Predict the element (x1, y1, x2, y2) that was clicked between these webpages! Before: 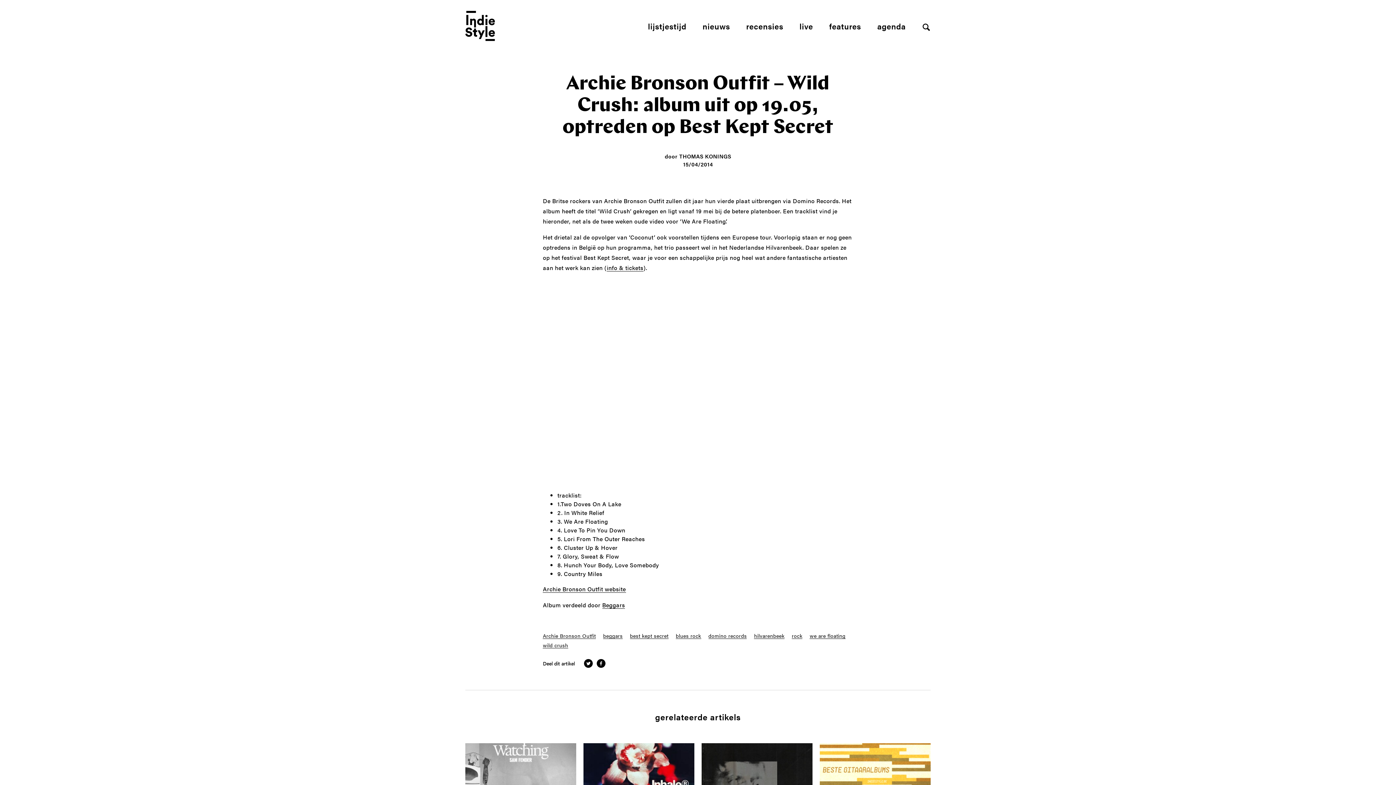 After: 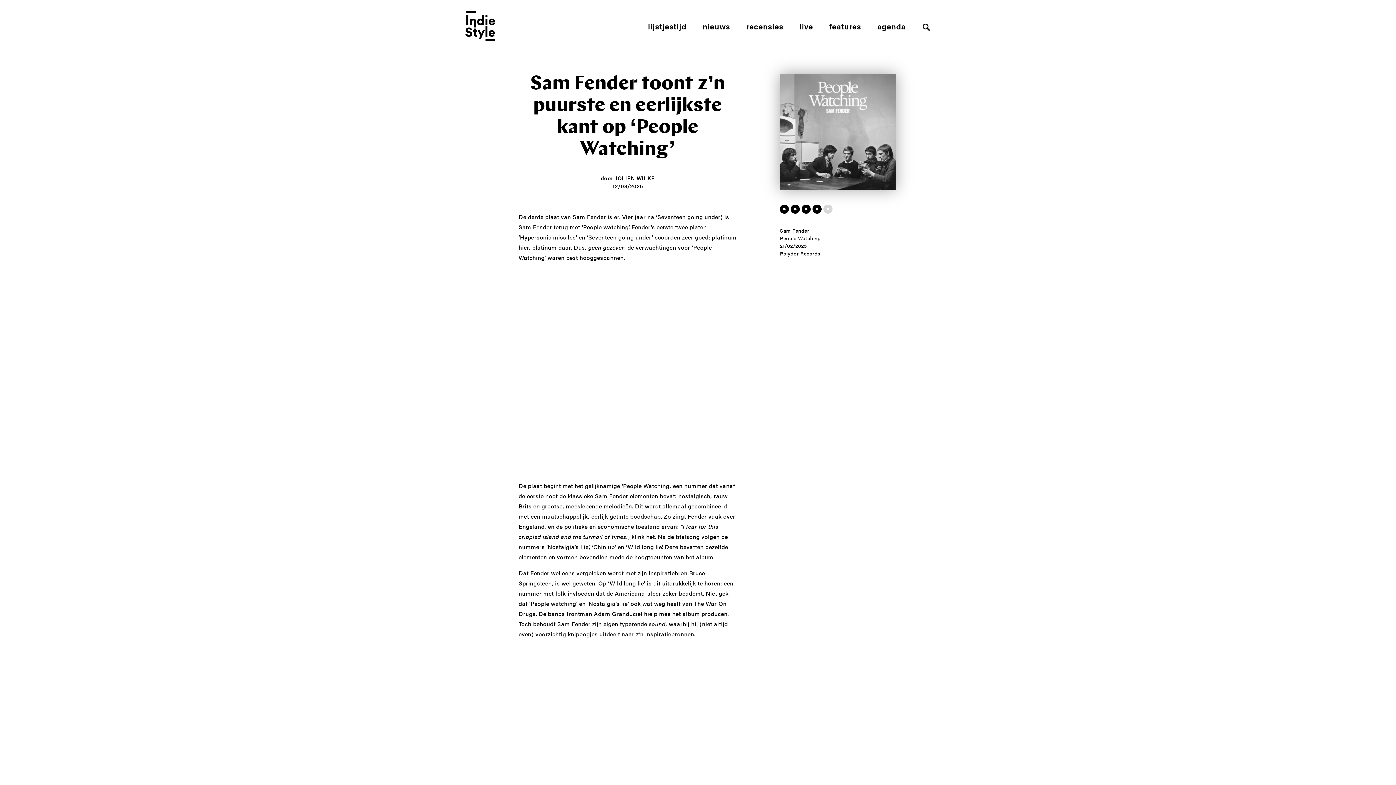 Action: bbox: (465, 743, 576, 817)